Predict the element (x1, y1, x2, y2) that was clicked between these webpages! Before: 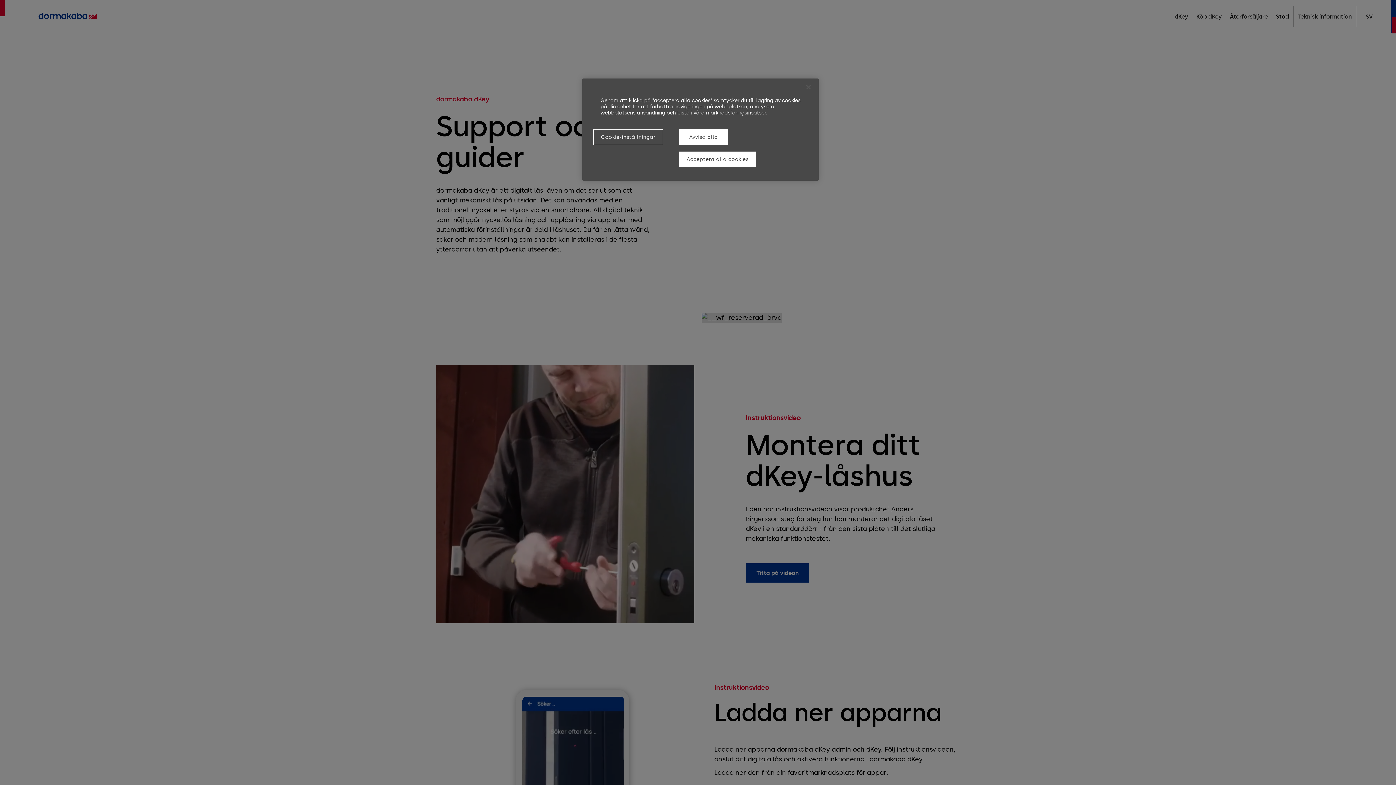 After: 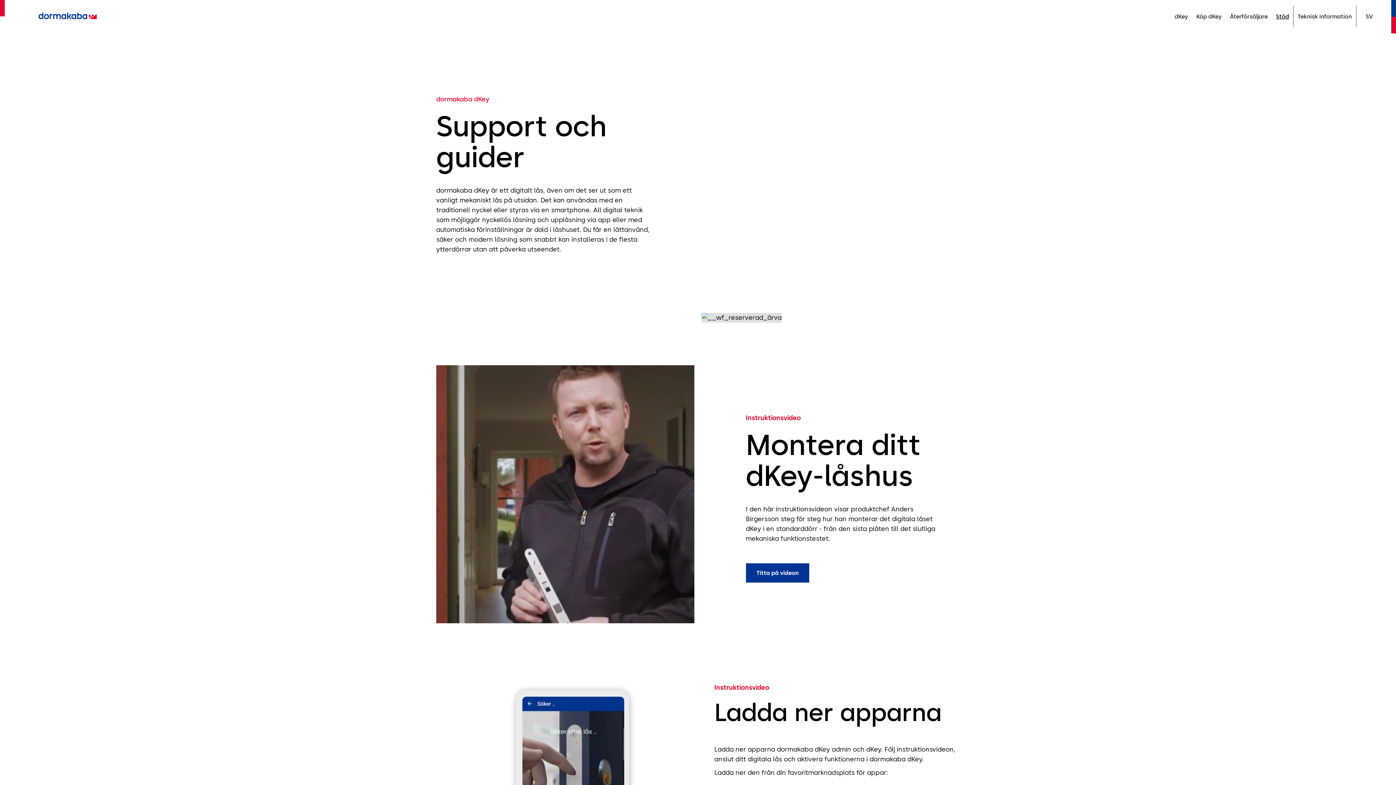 Action: label: Avvisa alla bbox: (679, 129, 728, 145)